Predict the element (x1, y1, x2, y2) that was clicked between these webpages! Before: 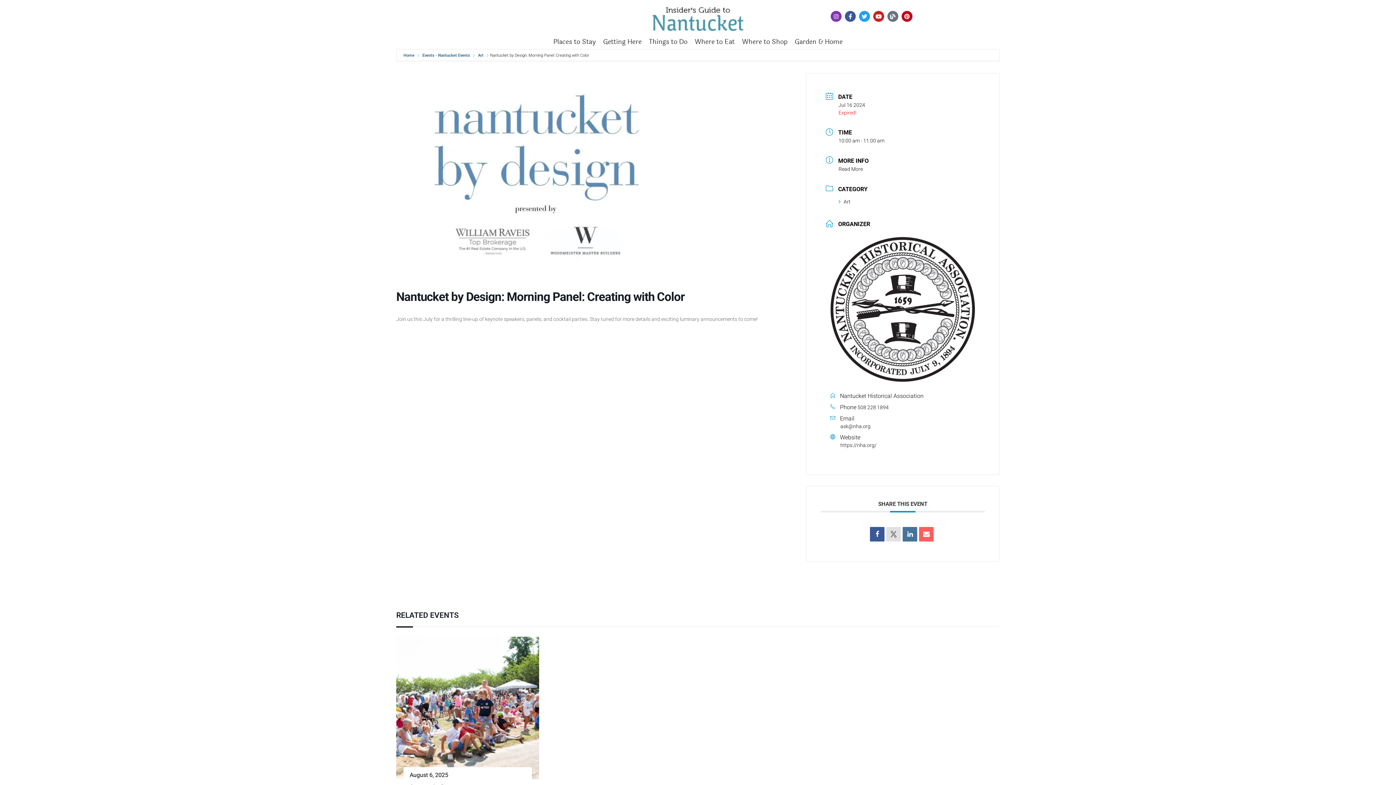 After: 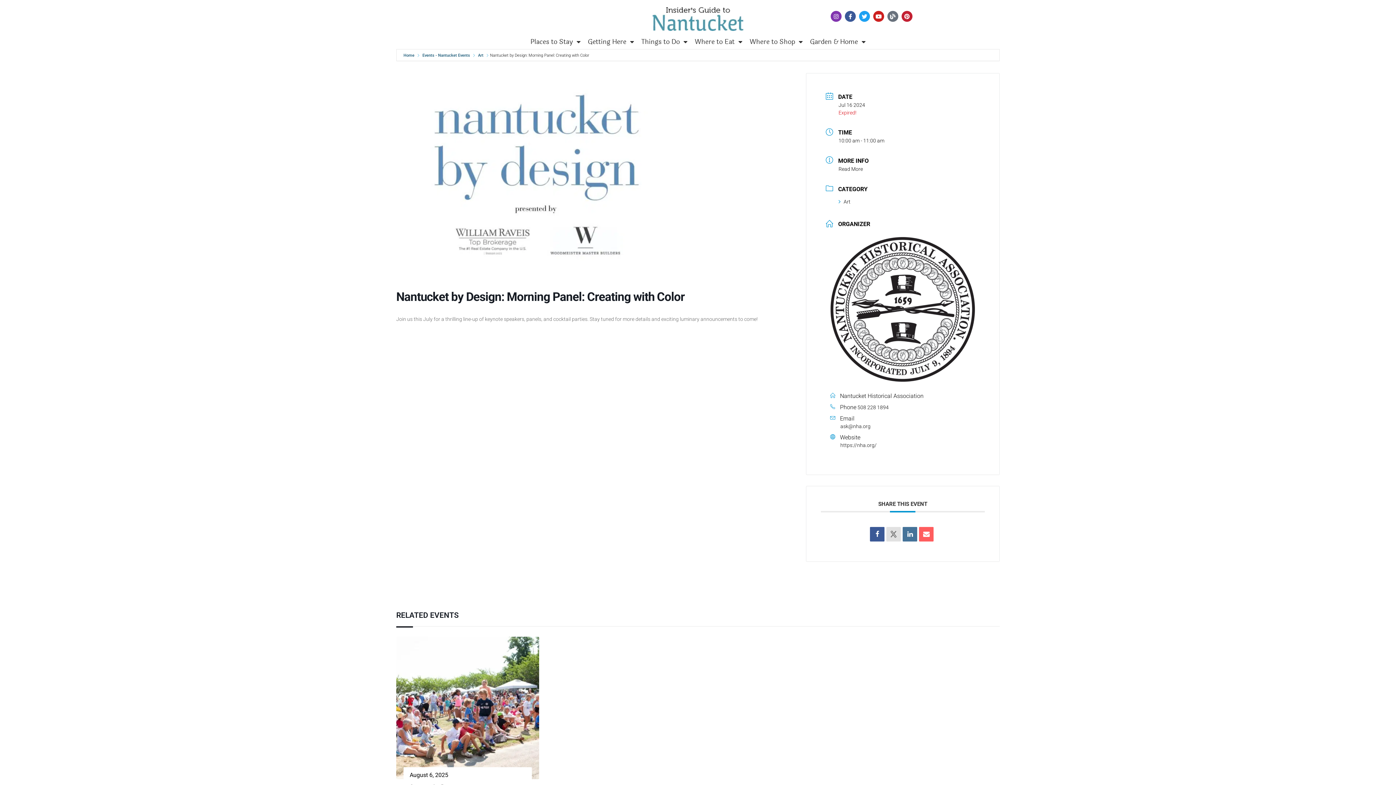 Action: label: Pinterest bbox: (901, 10, 912, 21)